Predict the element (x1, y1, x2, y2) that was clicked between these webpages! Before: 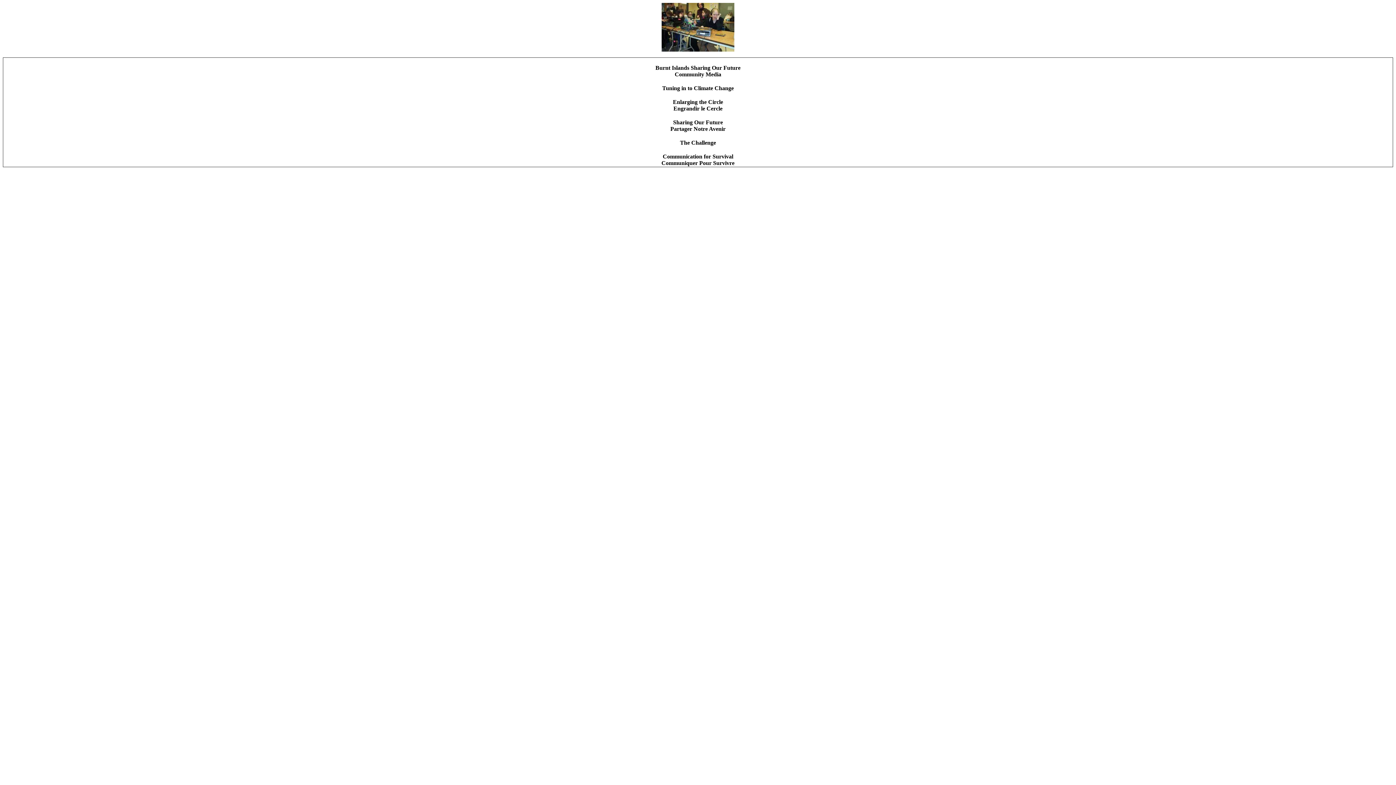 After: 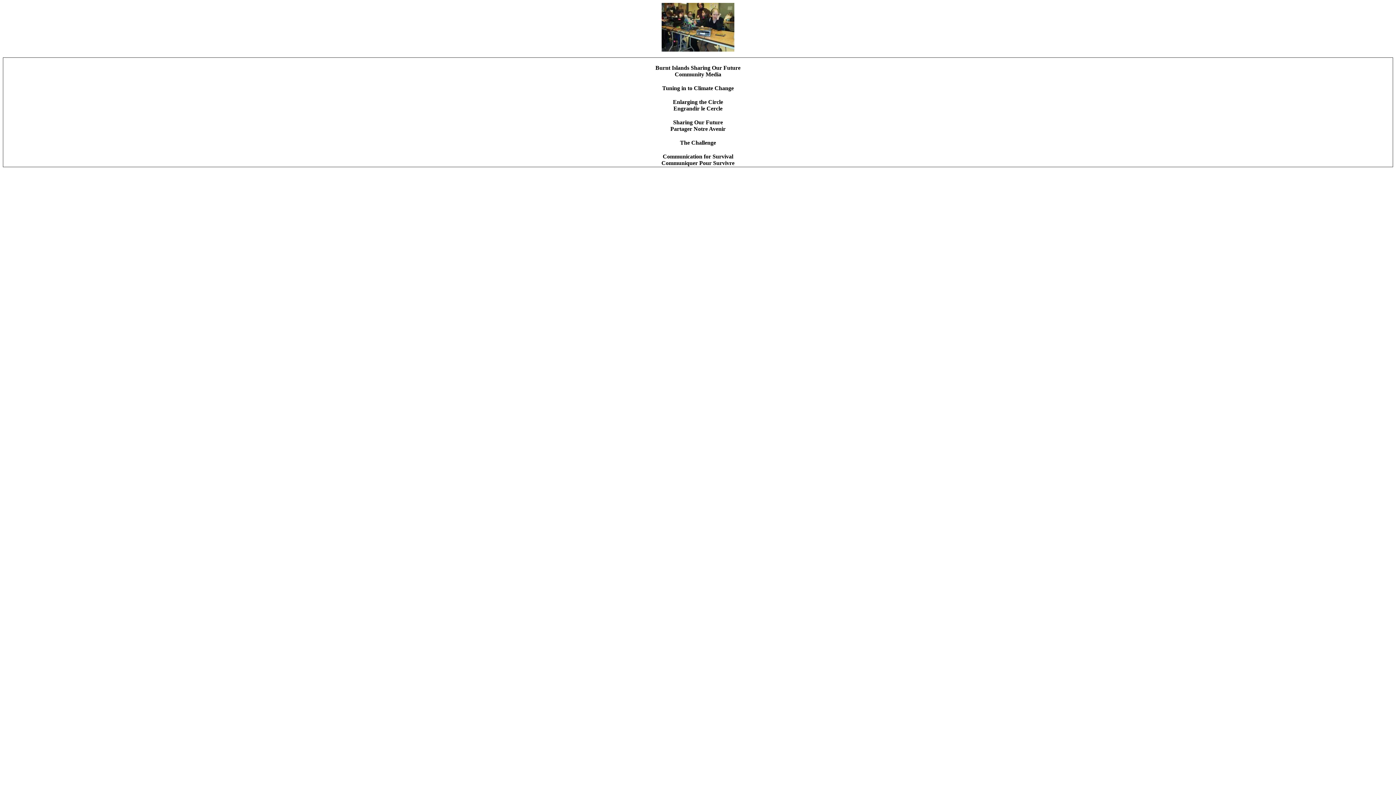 Action: label: 
Burnt Islands Sharing Our Future
Community Media bbox: (655, 64, 740, 77)